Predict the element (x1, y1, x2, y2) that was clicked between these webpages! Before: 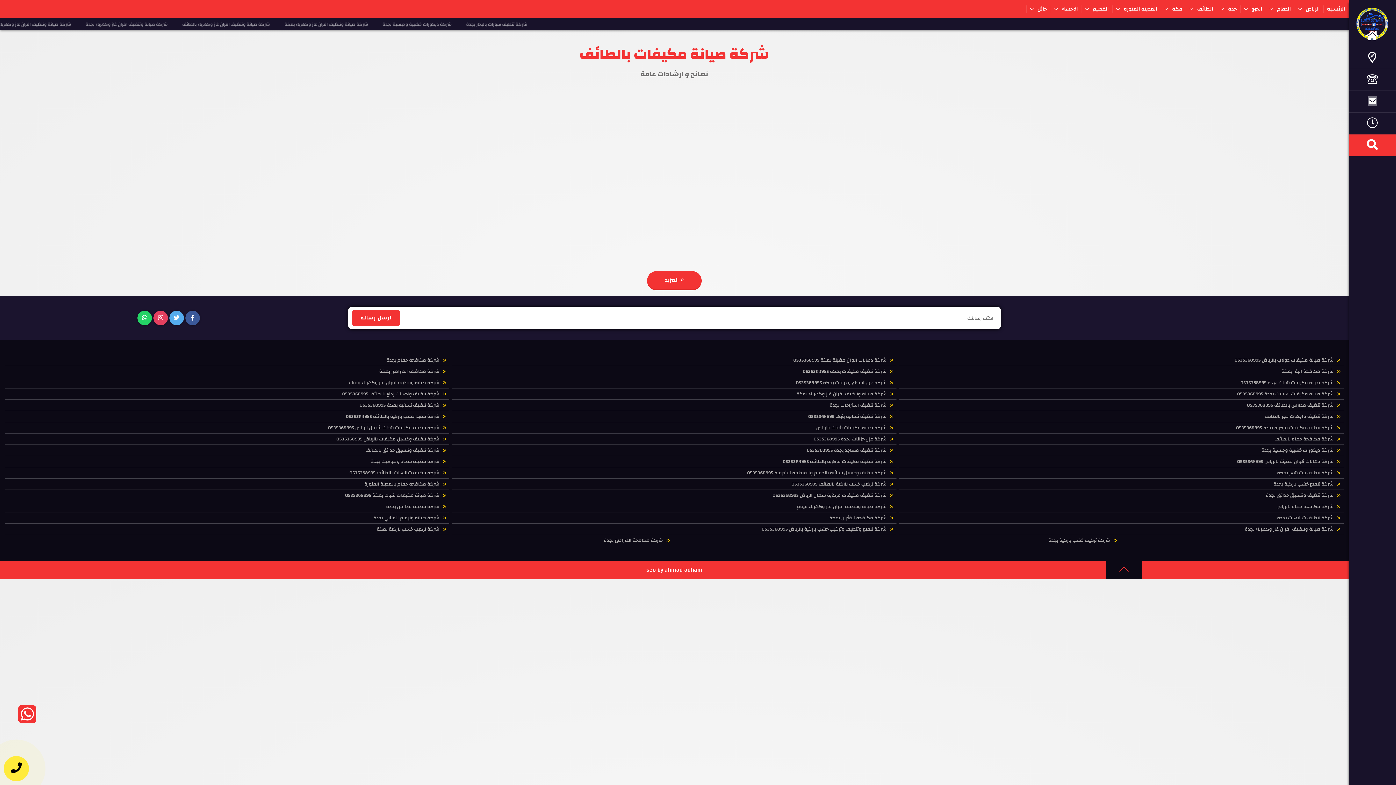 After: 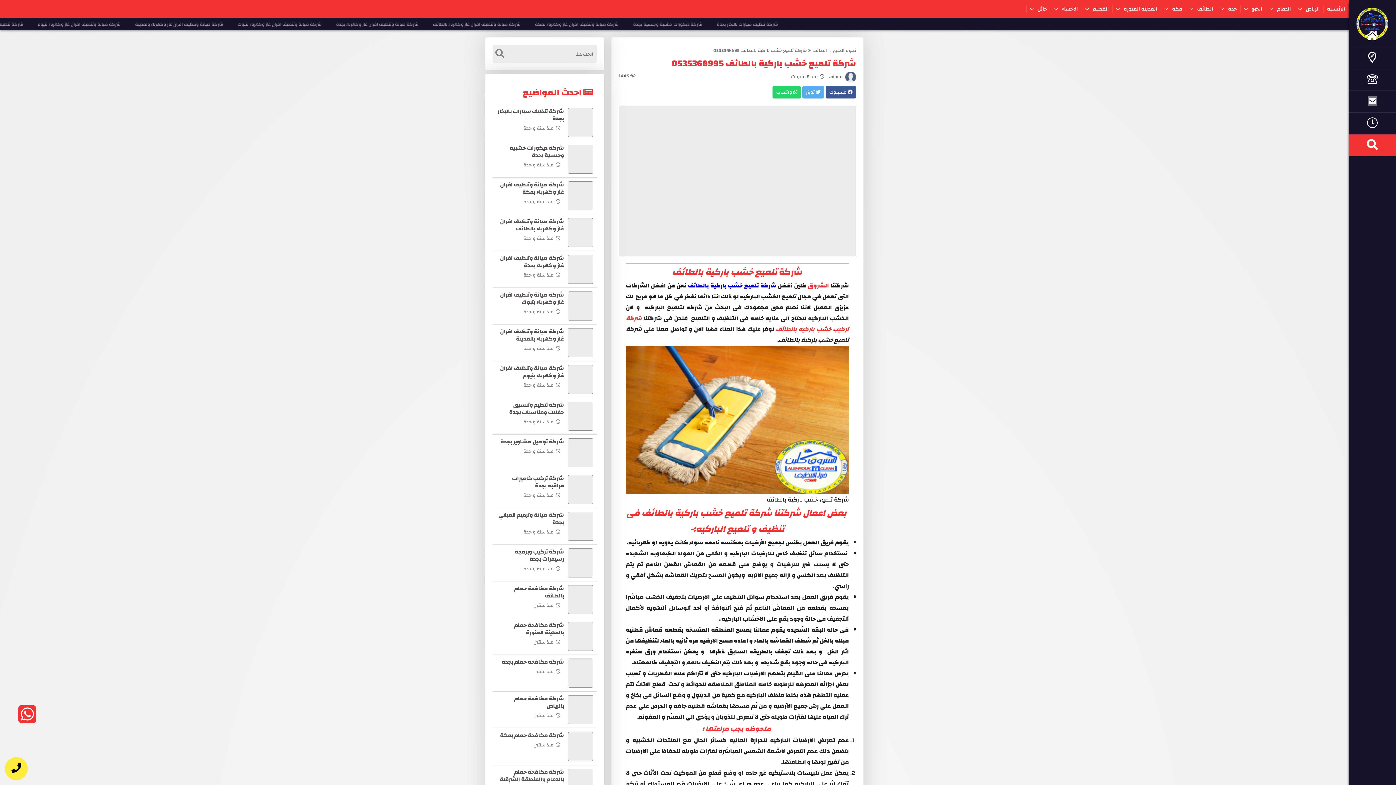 Action: bbox: (5, 411, 449, 422) label: شركة تلميع خشب باركية بالطائف 0535368995